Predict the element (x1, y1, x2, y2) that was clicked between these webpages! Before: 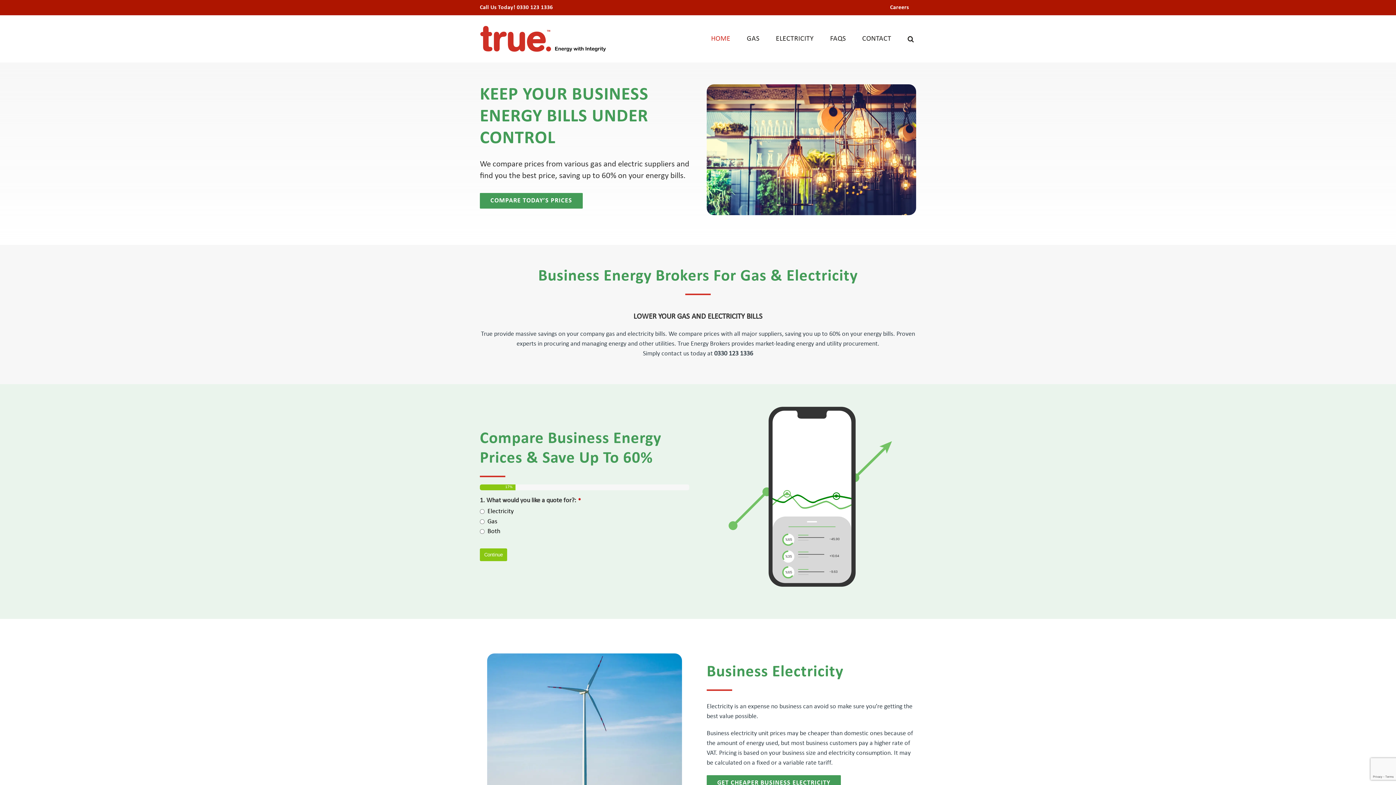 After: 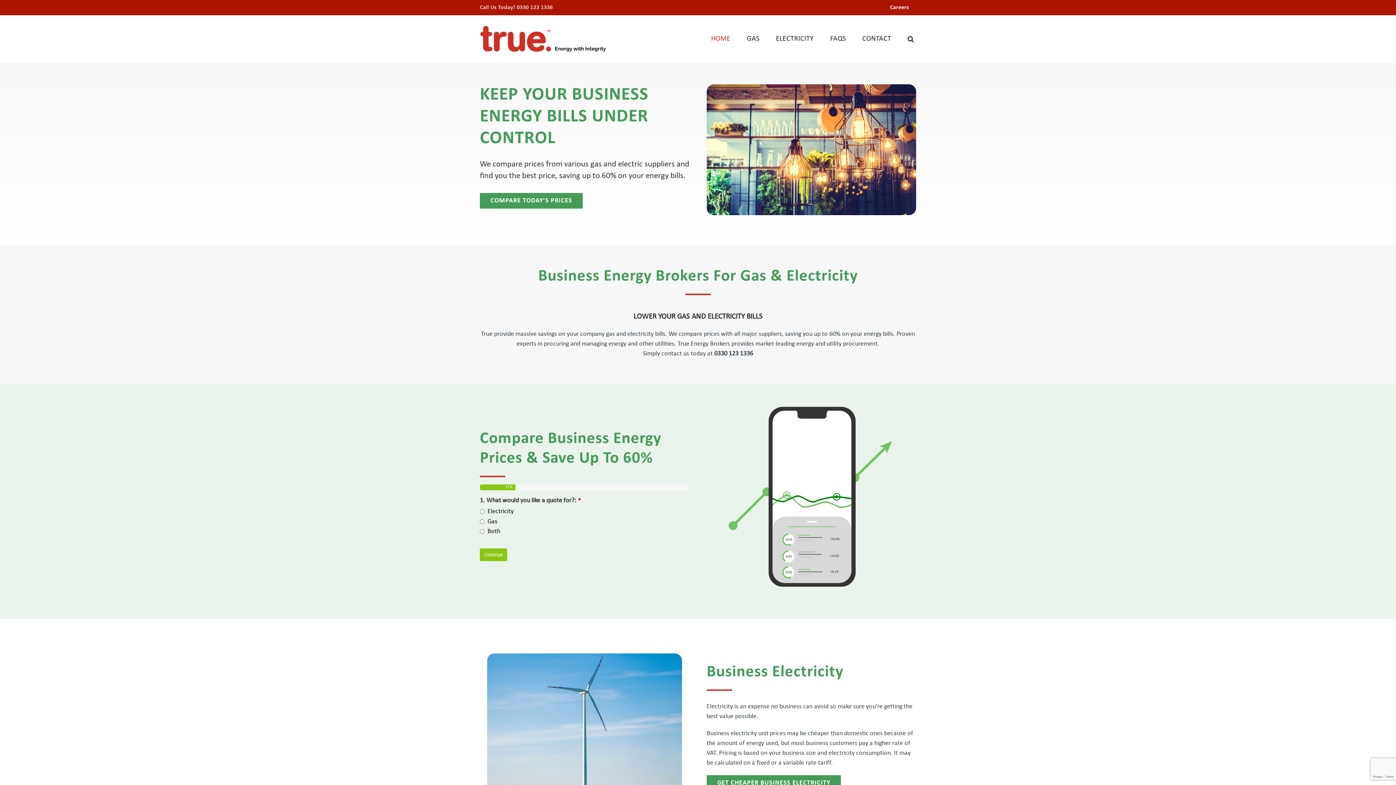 Action: label: Call Us Today! 0330 123 1336 bbox: (479, 1, 552, 13)